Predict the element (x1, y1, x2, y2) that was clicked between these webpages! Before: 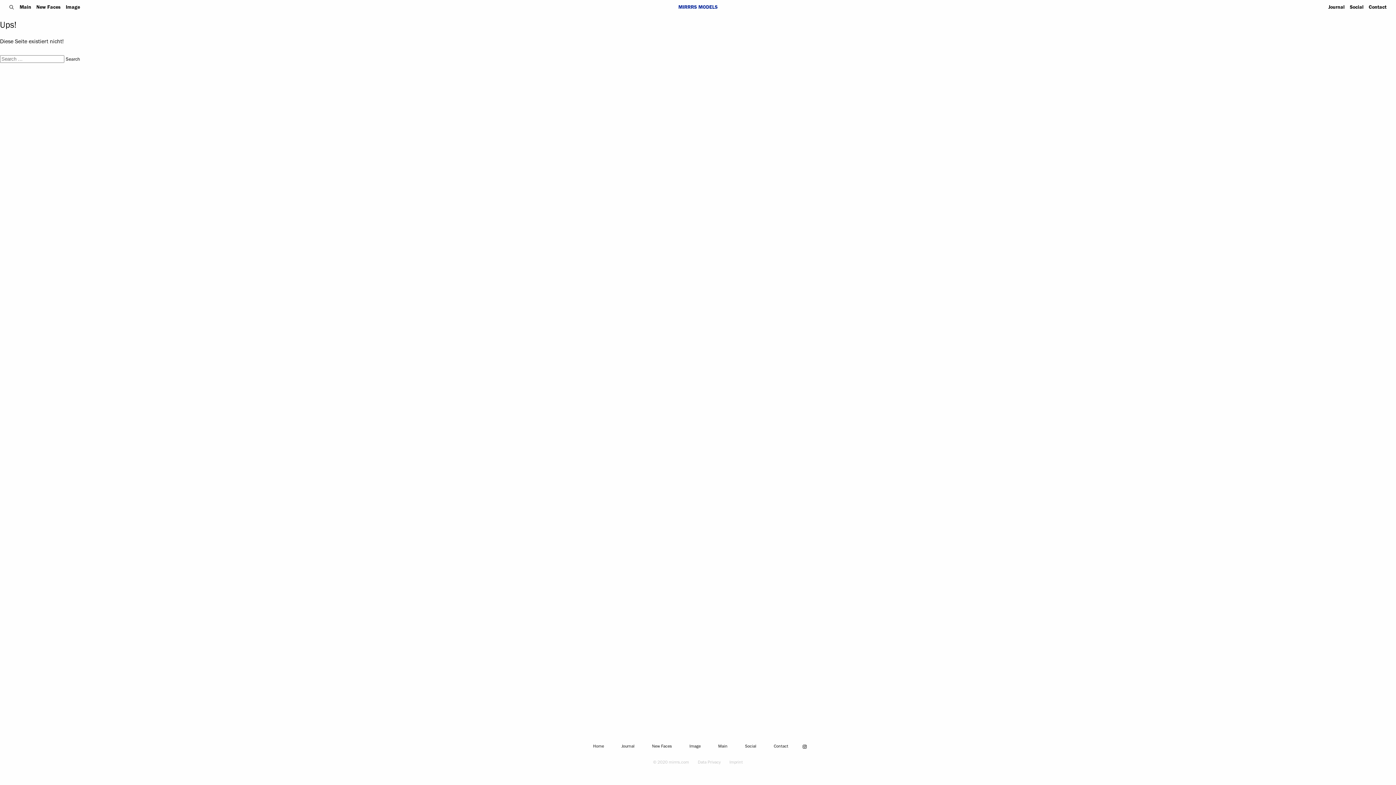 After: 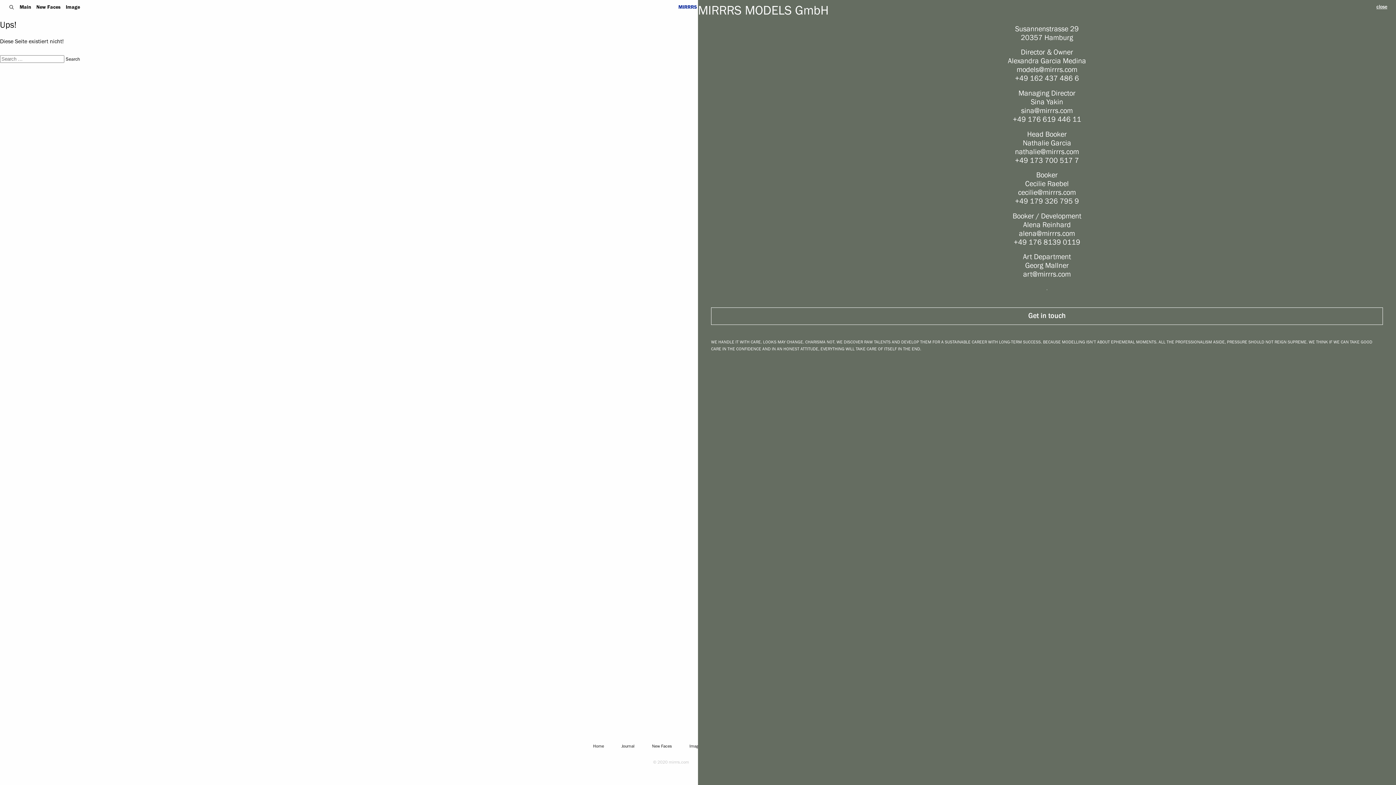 Action: label: Contact bbox: (774, 745, 788, 749)